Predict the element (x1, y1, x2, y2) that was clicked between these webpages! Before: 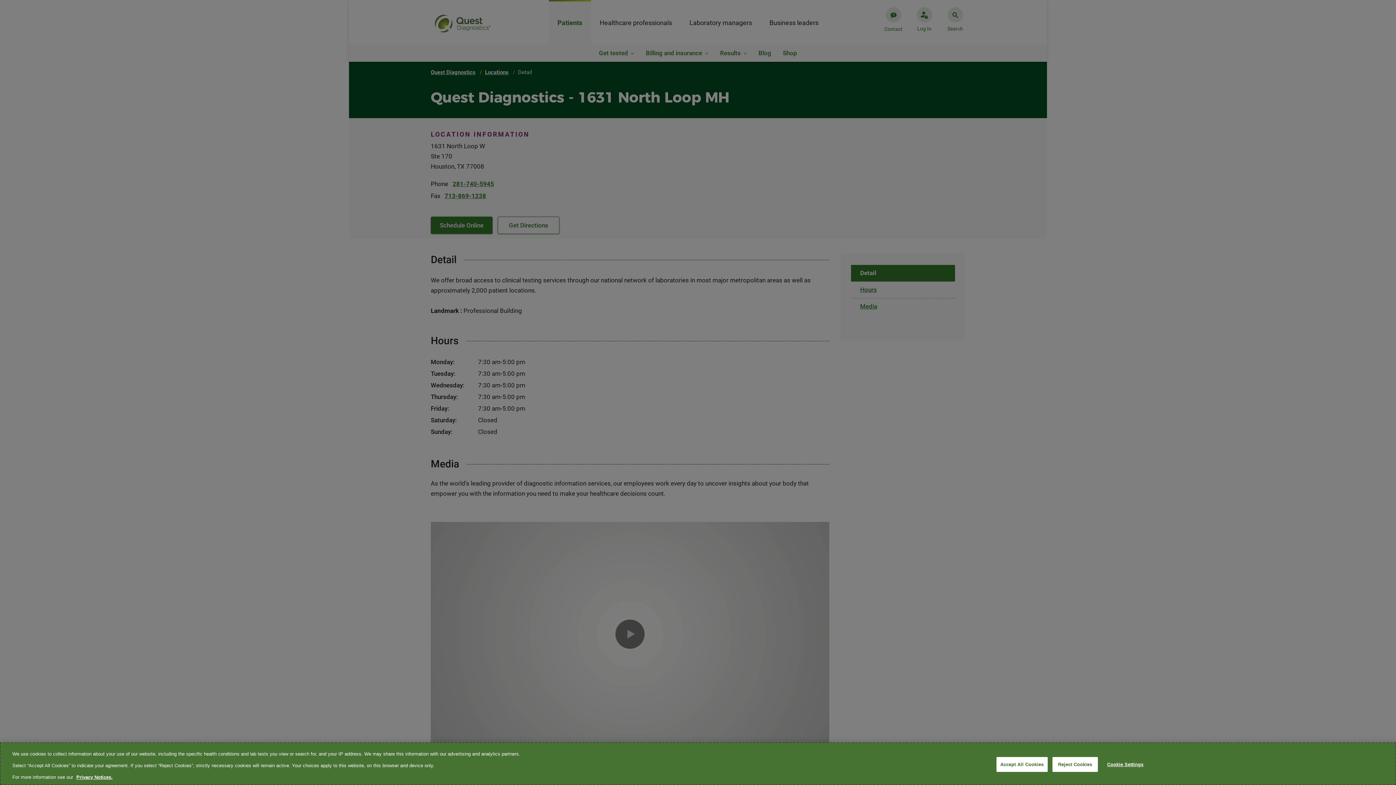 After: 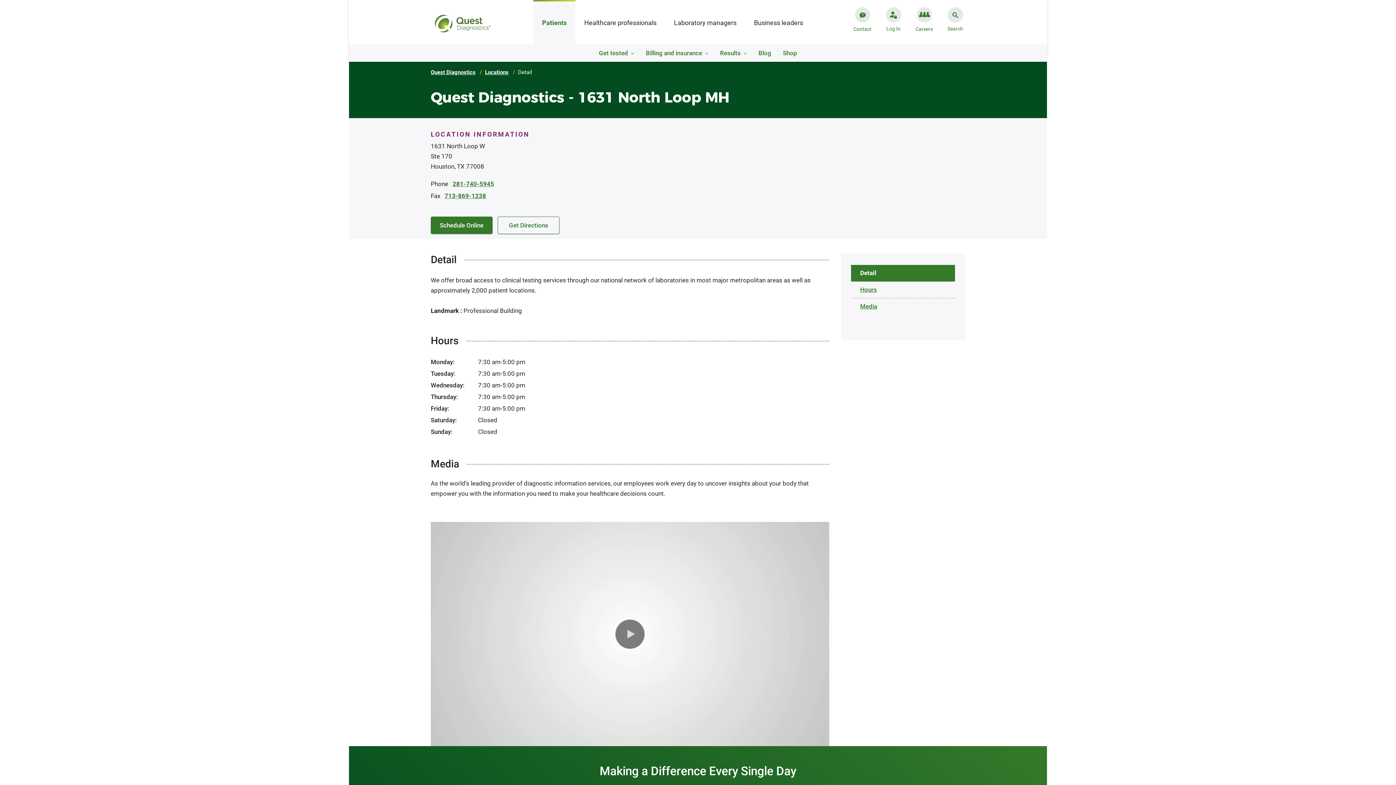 Action: bbox: (996, 757, 1047, 772) label: Accept All Cookies